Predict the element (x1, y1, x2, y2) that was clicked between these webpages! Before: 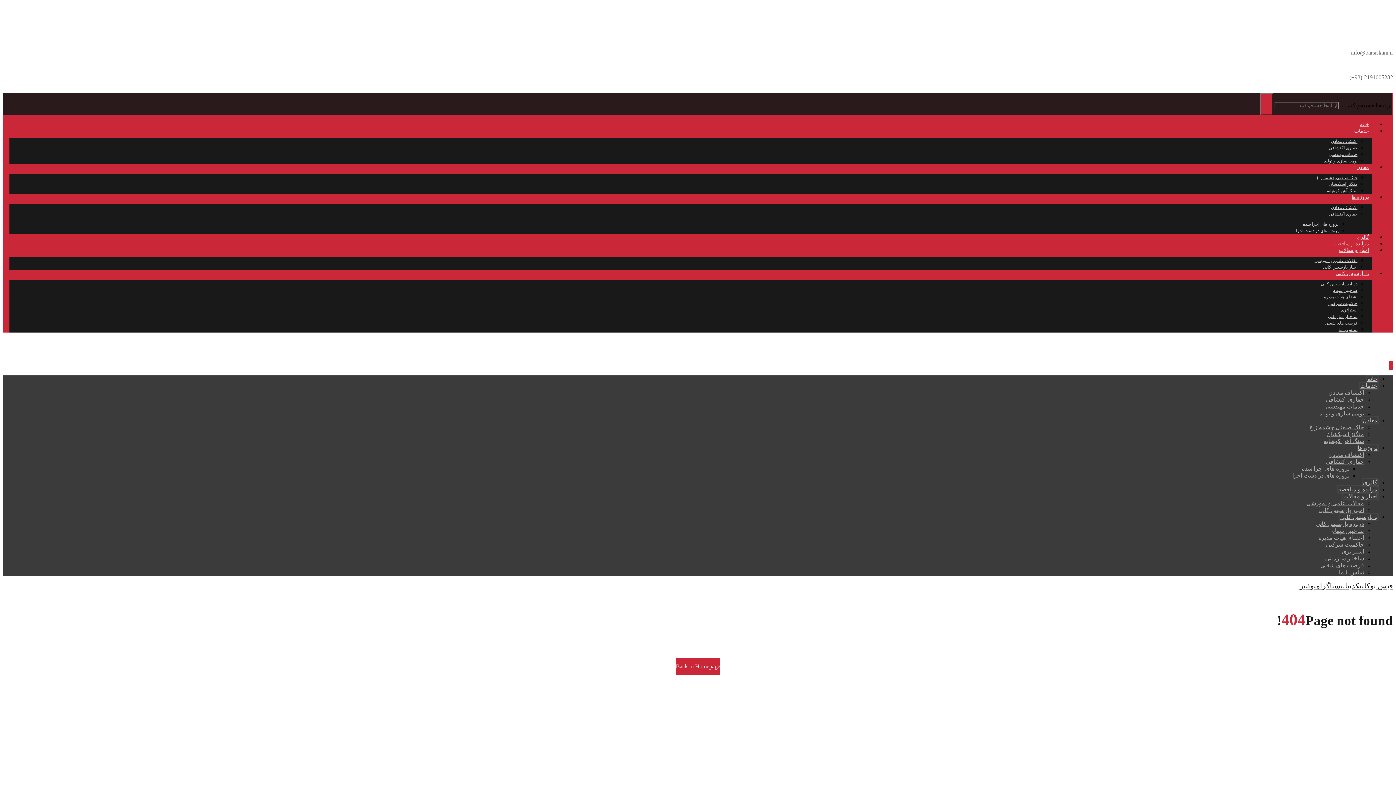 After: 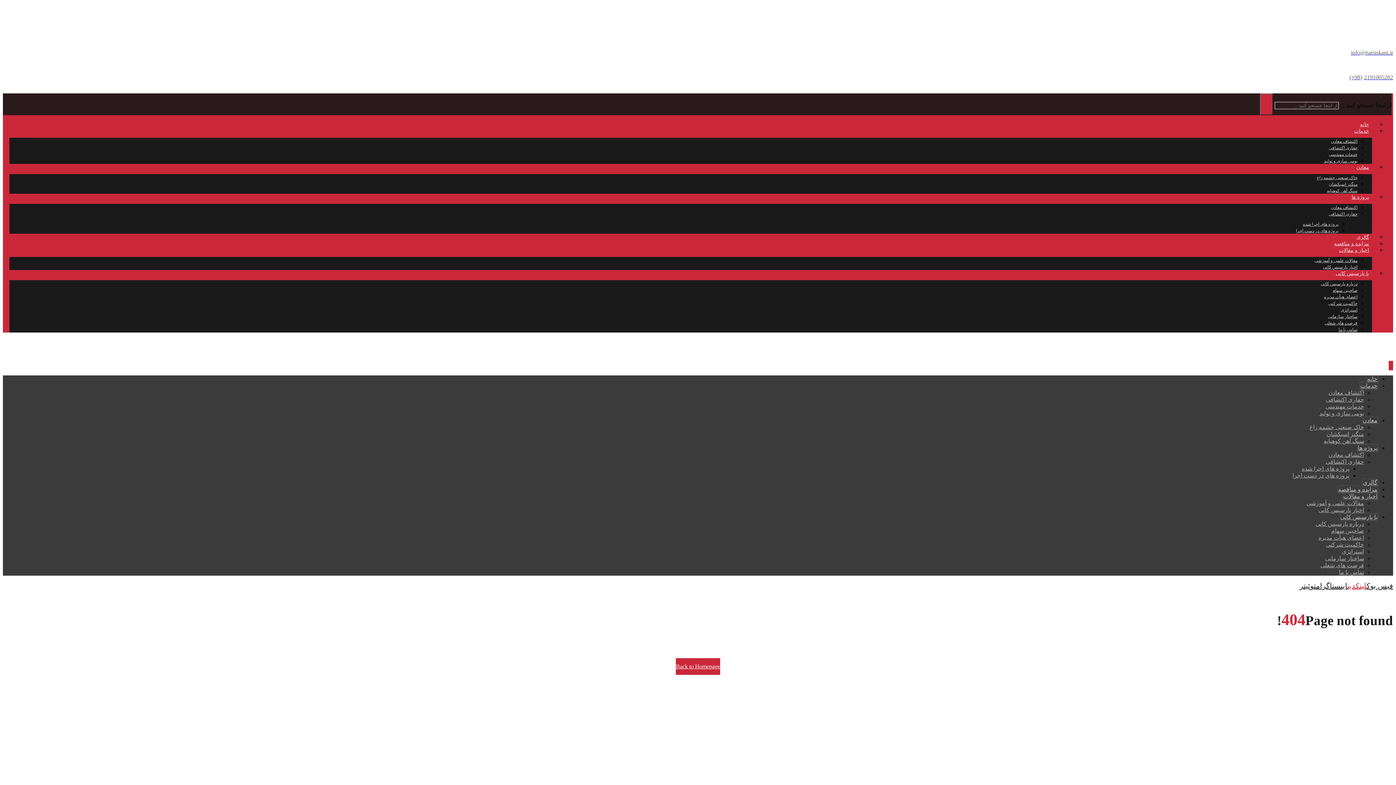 Action: label: لینکدین bbox: (1347, 582, 1366, 590)